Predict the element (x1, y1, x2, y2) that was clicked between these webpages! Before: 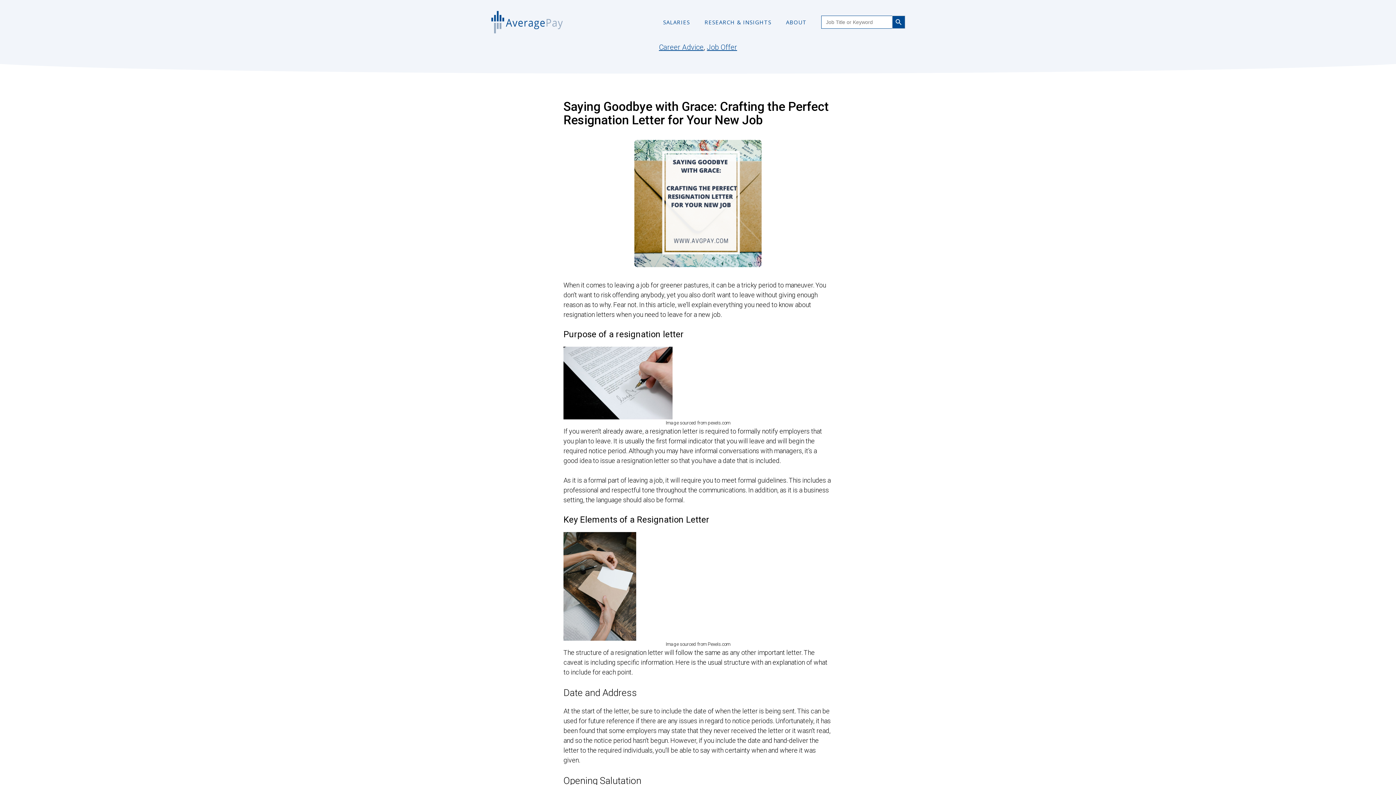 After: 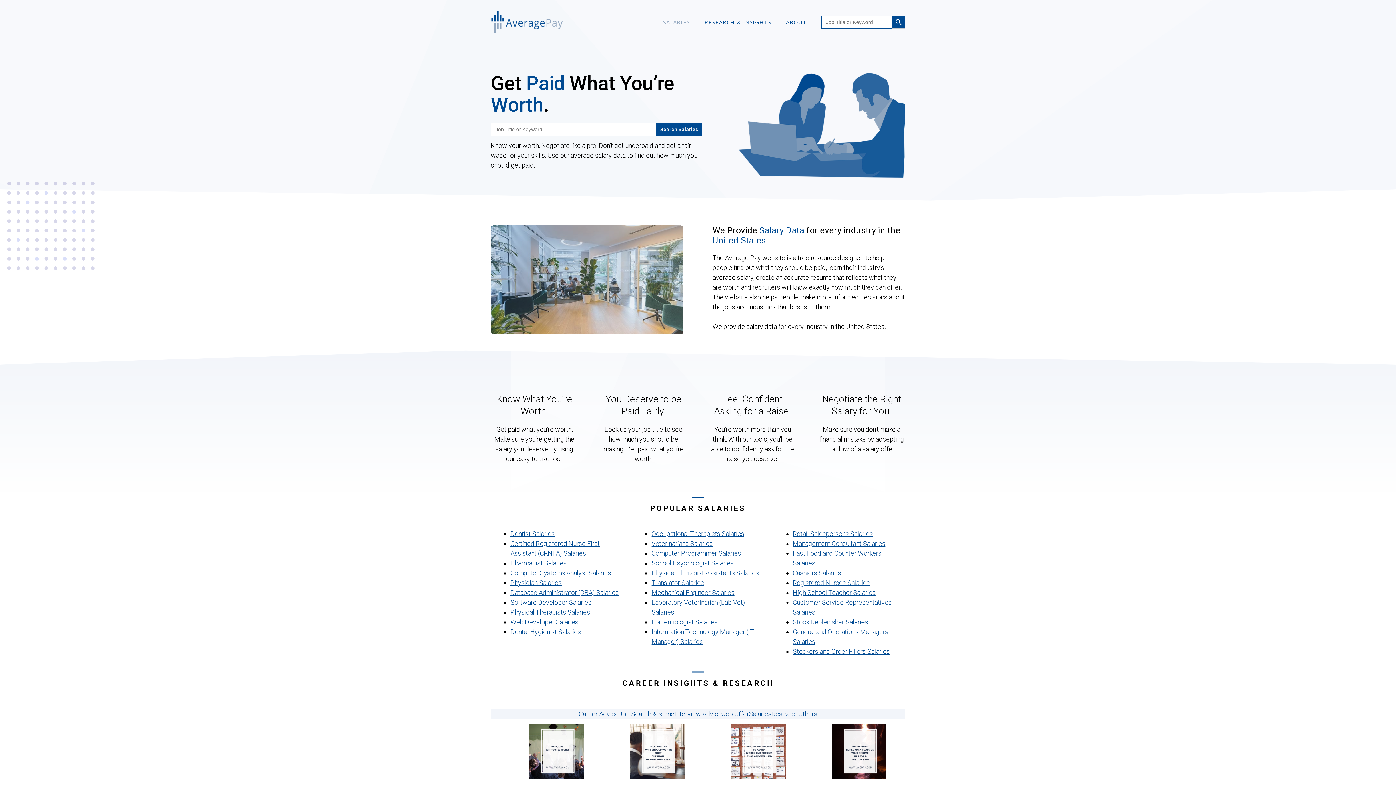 Action: label: SALARIES bbox: (656, 11, 697, 33)